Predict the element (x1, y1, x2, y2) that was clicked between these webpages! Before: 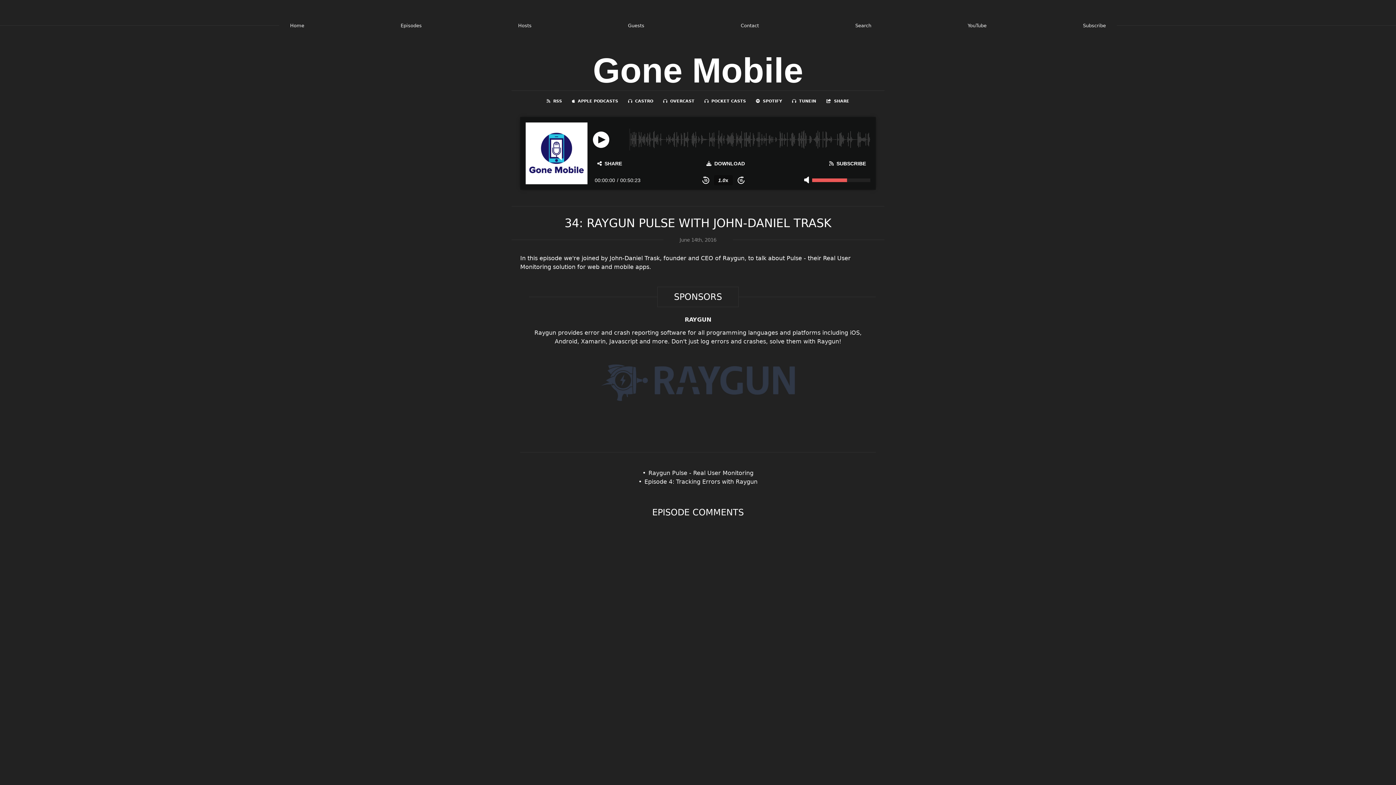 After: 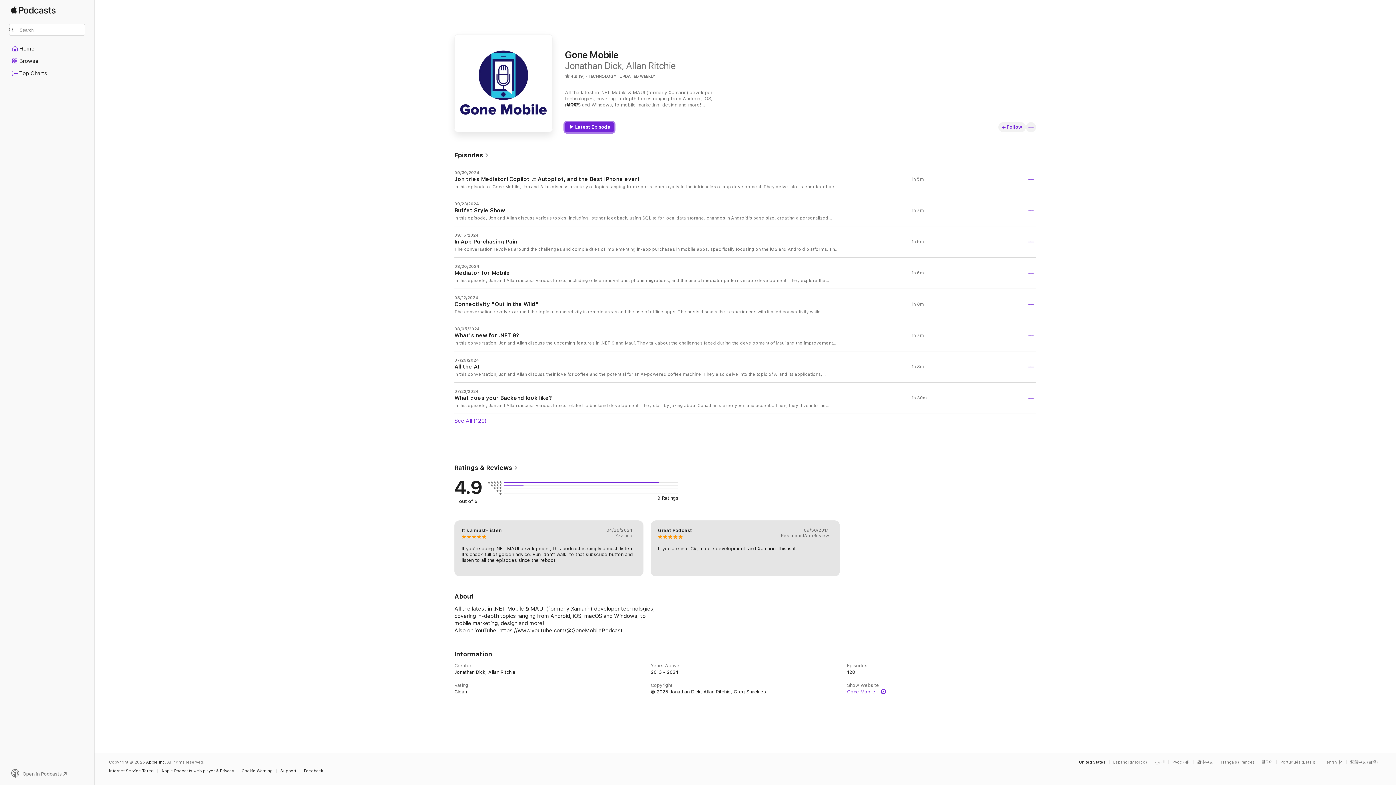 Action: label: APPLE PODCASTS bbox: (568, 96, 621, 106)